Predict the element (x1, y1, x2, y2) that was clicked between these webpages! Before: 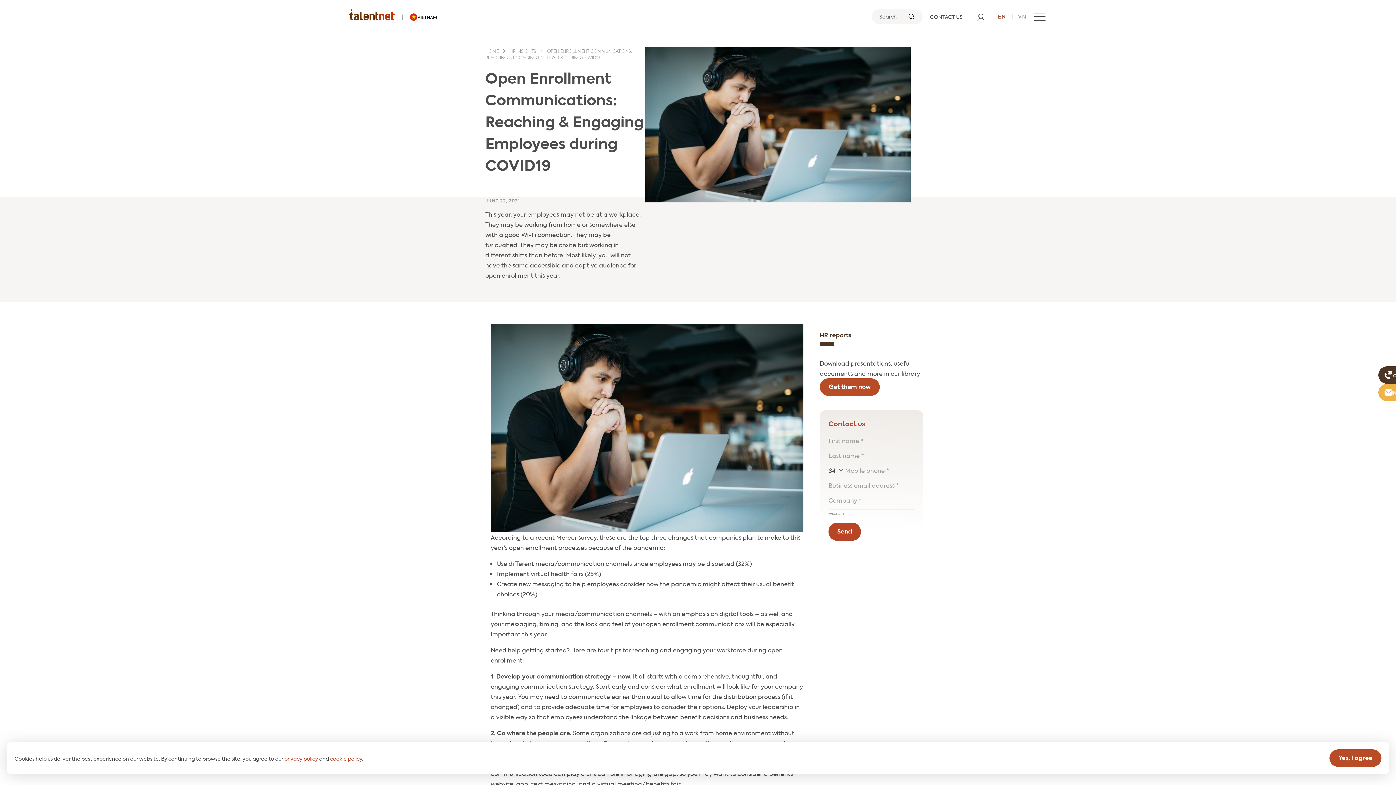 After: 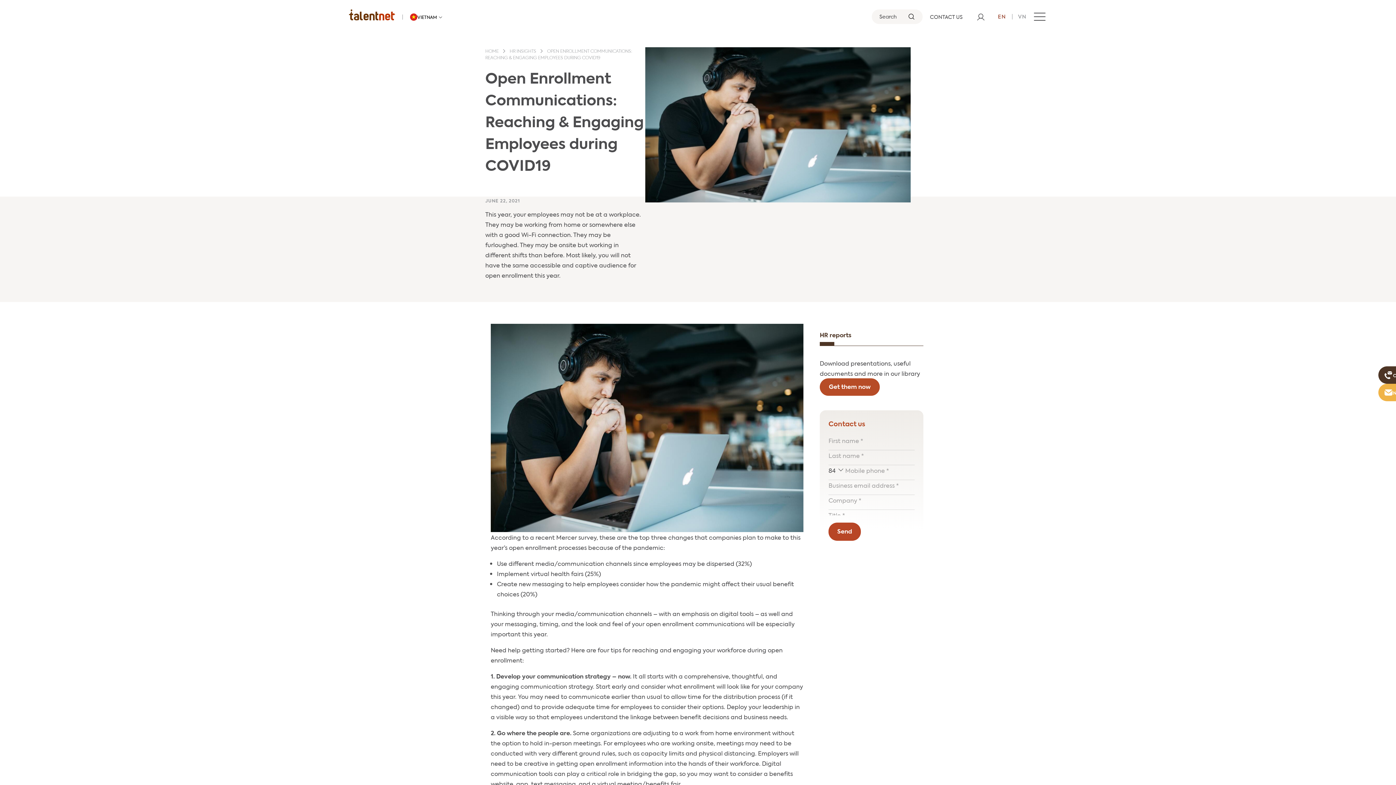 Action: bbox: (1329, 749, 1381, 767) label: Yes, I agree